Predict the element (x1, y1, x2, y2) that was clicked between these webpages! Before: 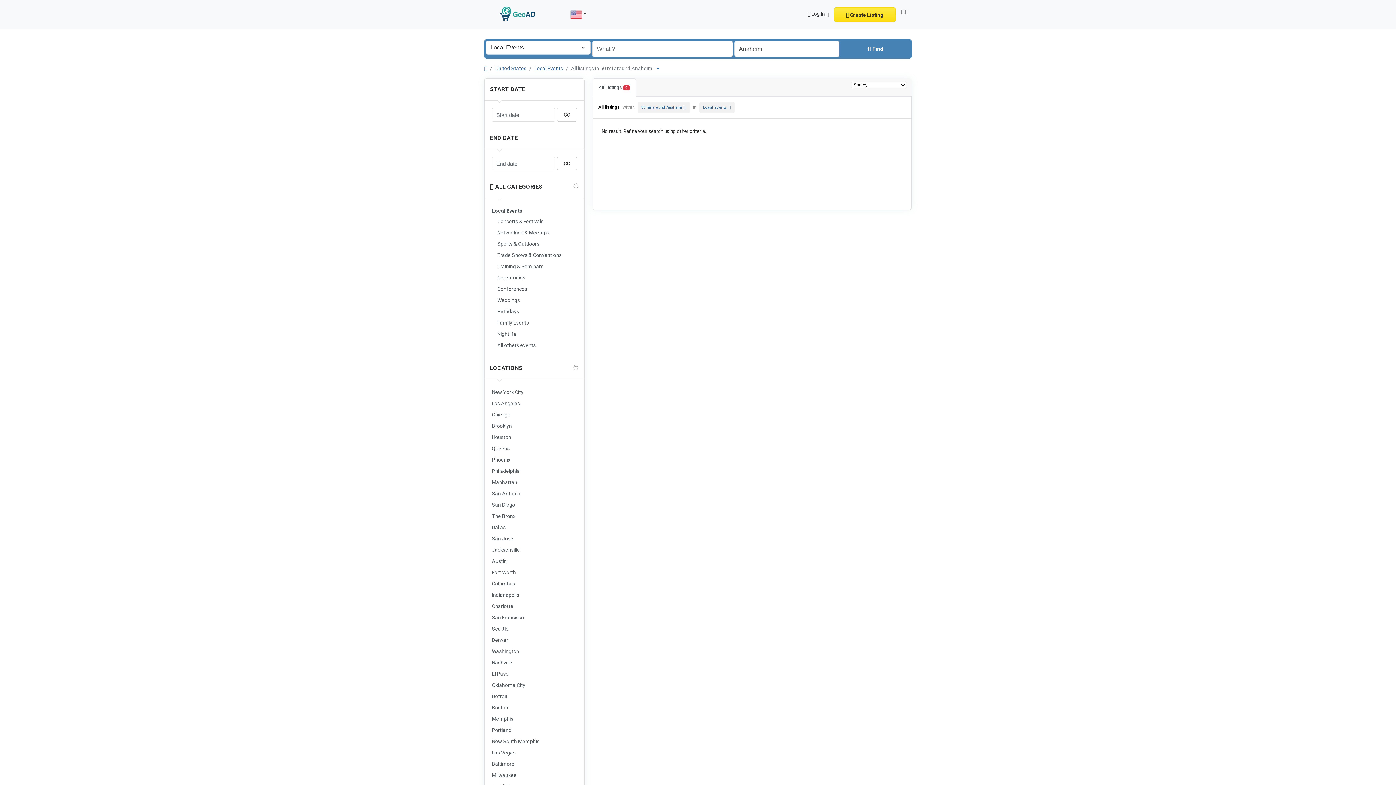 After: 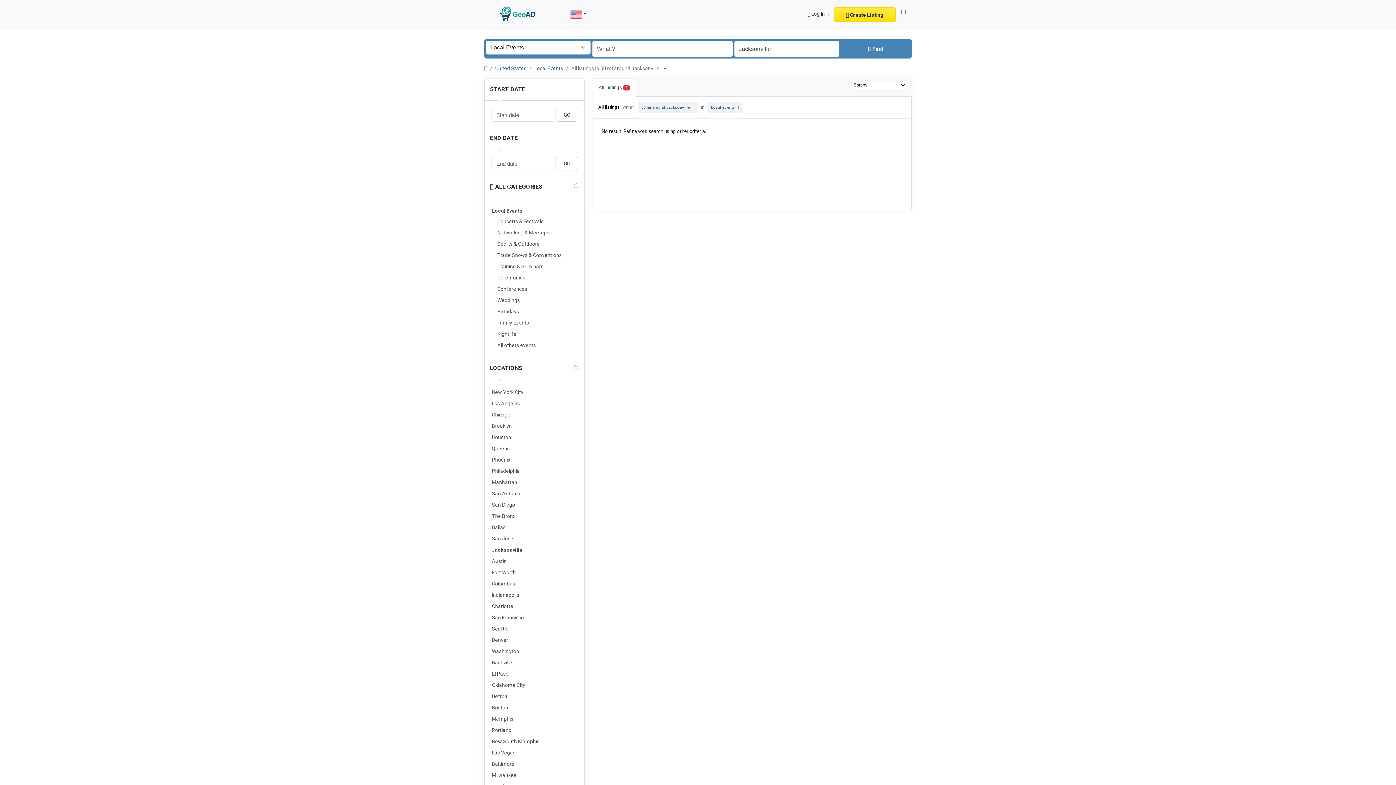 Action: bbox: (490, 545, 578, 555) label: Jacksonville